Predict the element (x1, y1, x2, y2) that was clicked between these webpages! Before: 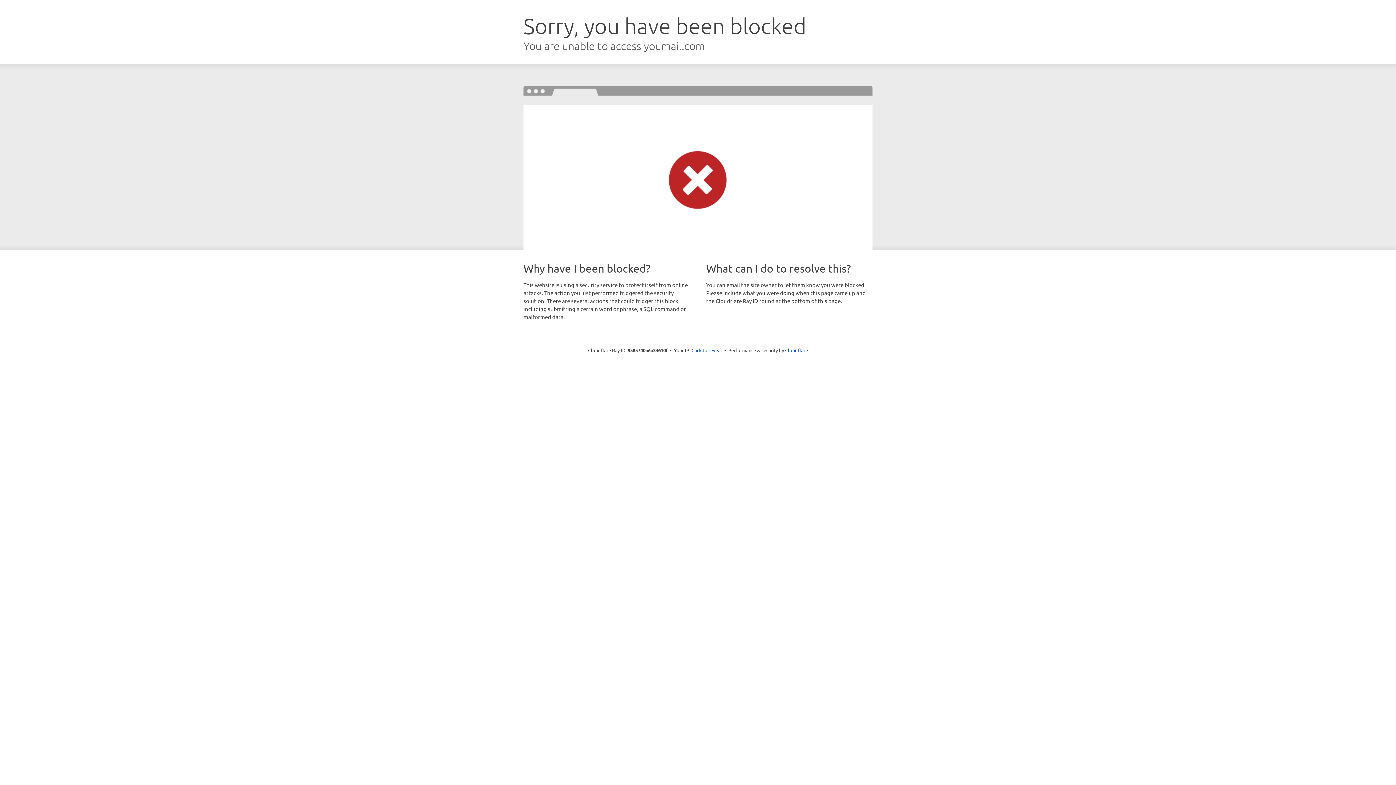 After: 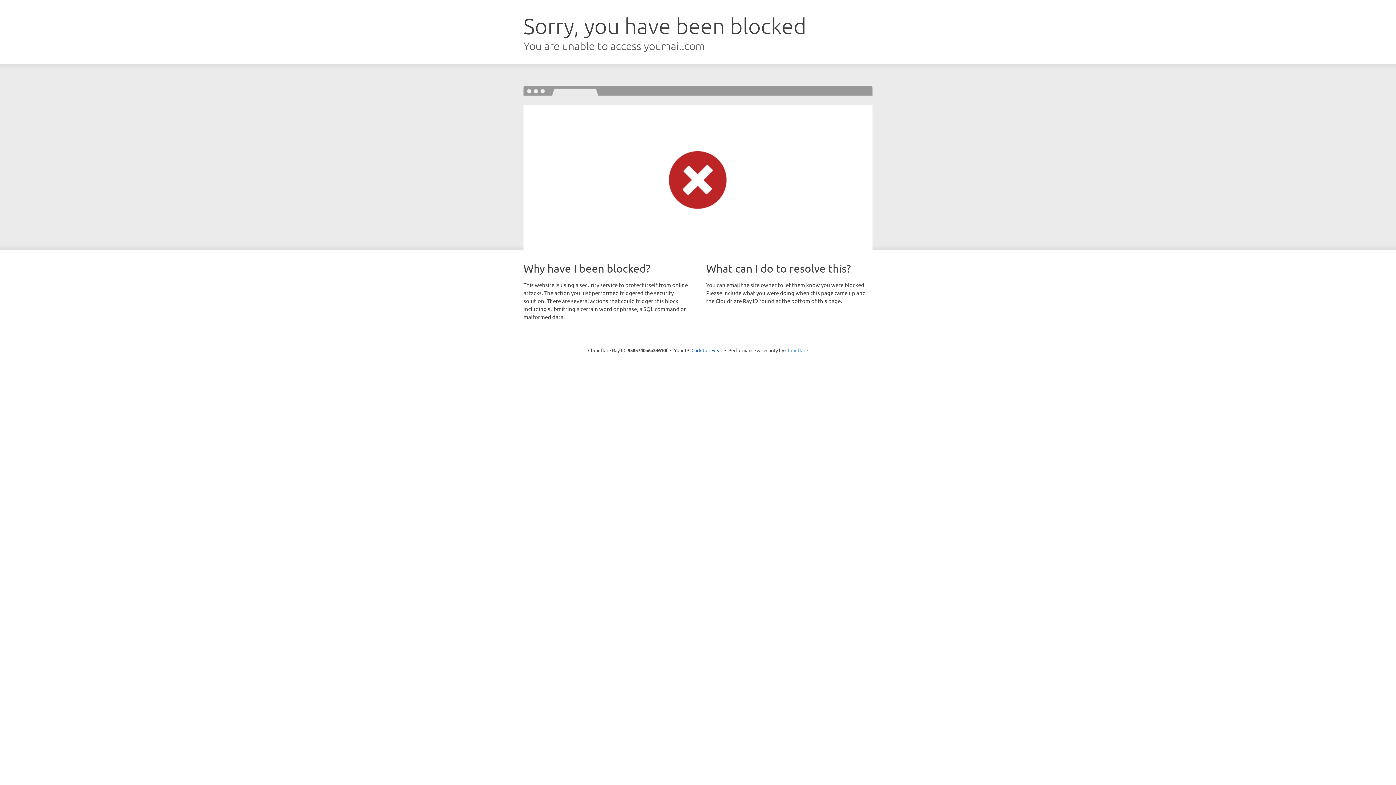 Action: bbox: (785, 347, 808, 353) label: Cloudflare